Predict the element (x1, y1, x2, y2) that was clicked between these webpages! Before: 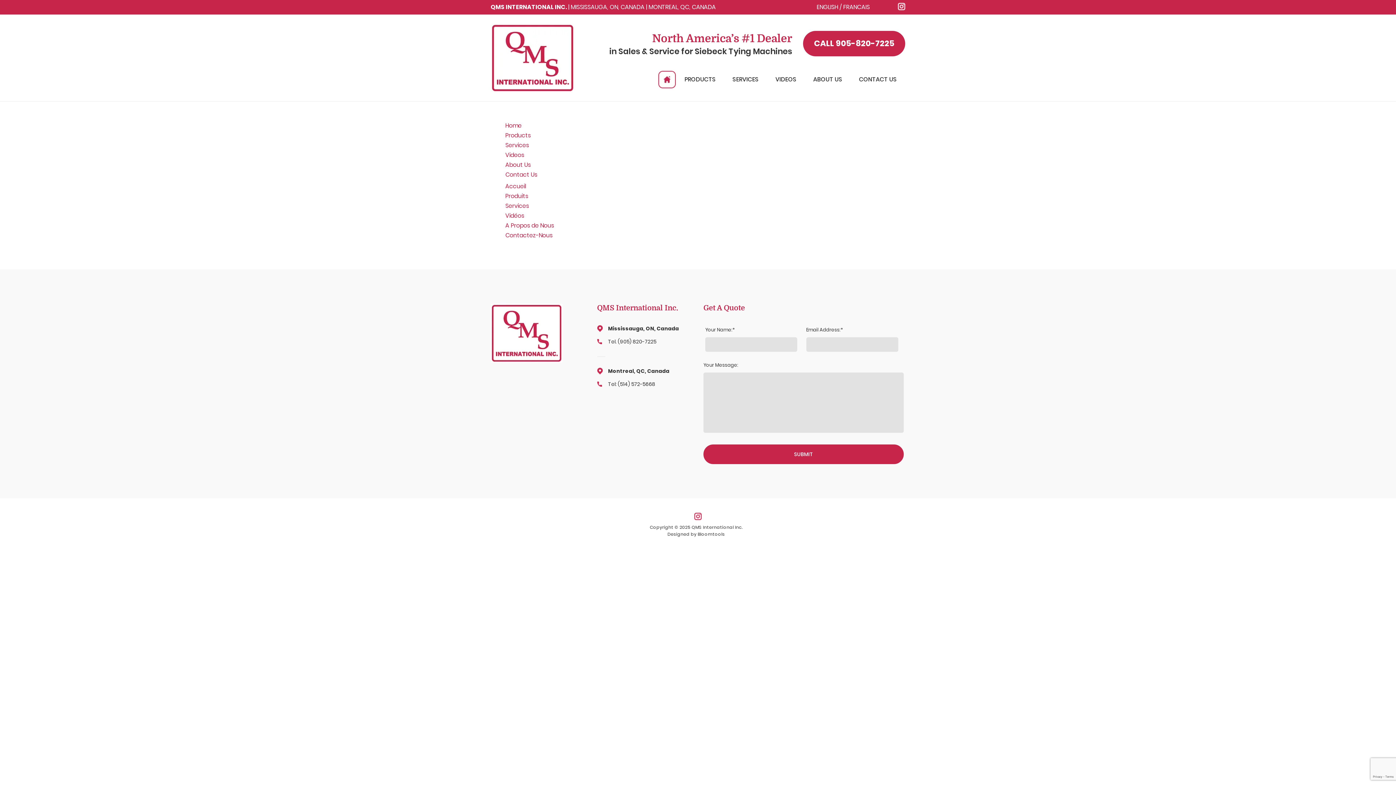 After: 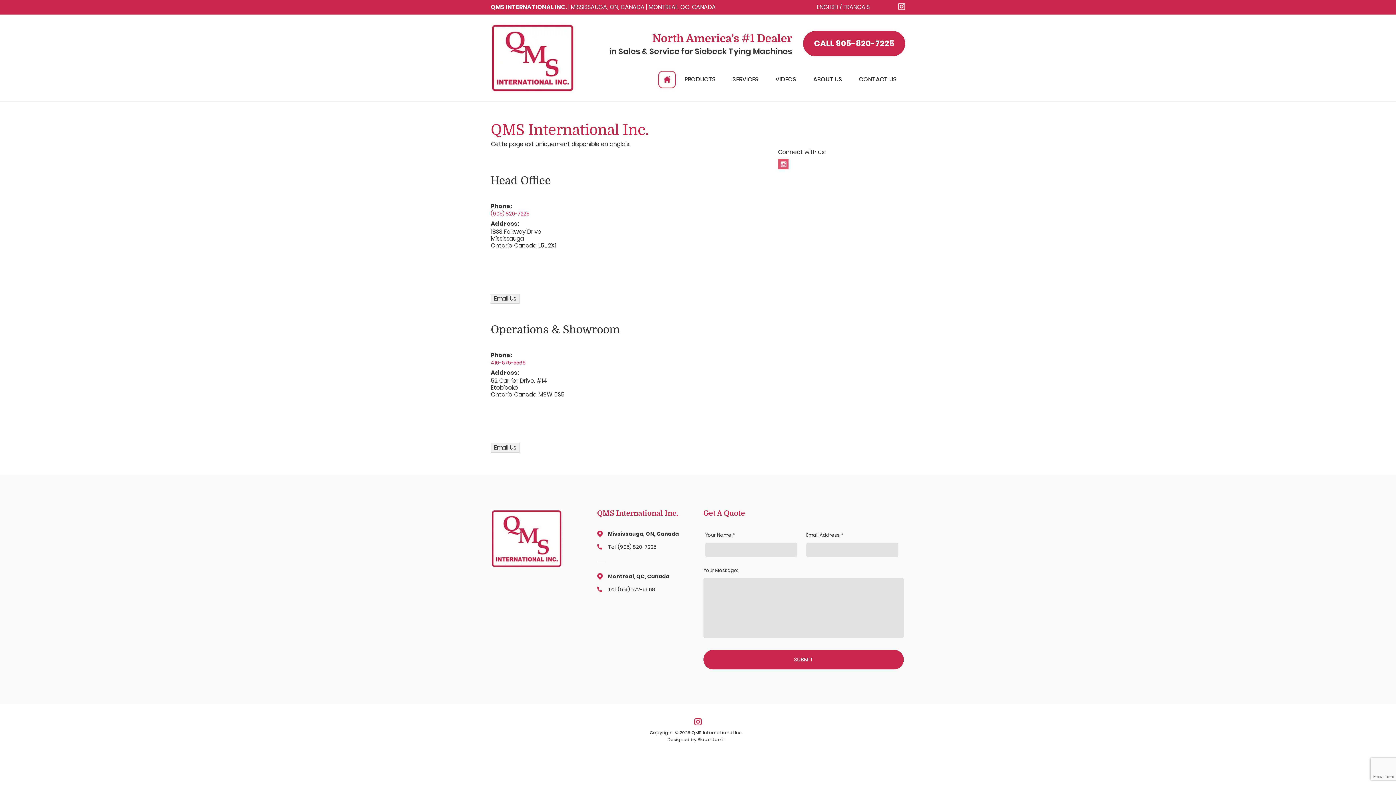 Action: bbox: (851, 70, 905, 88) label: CONTACT US